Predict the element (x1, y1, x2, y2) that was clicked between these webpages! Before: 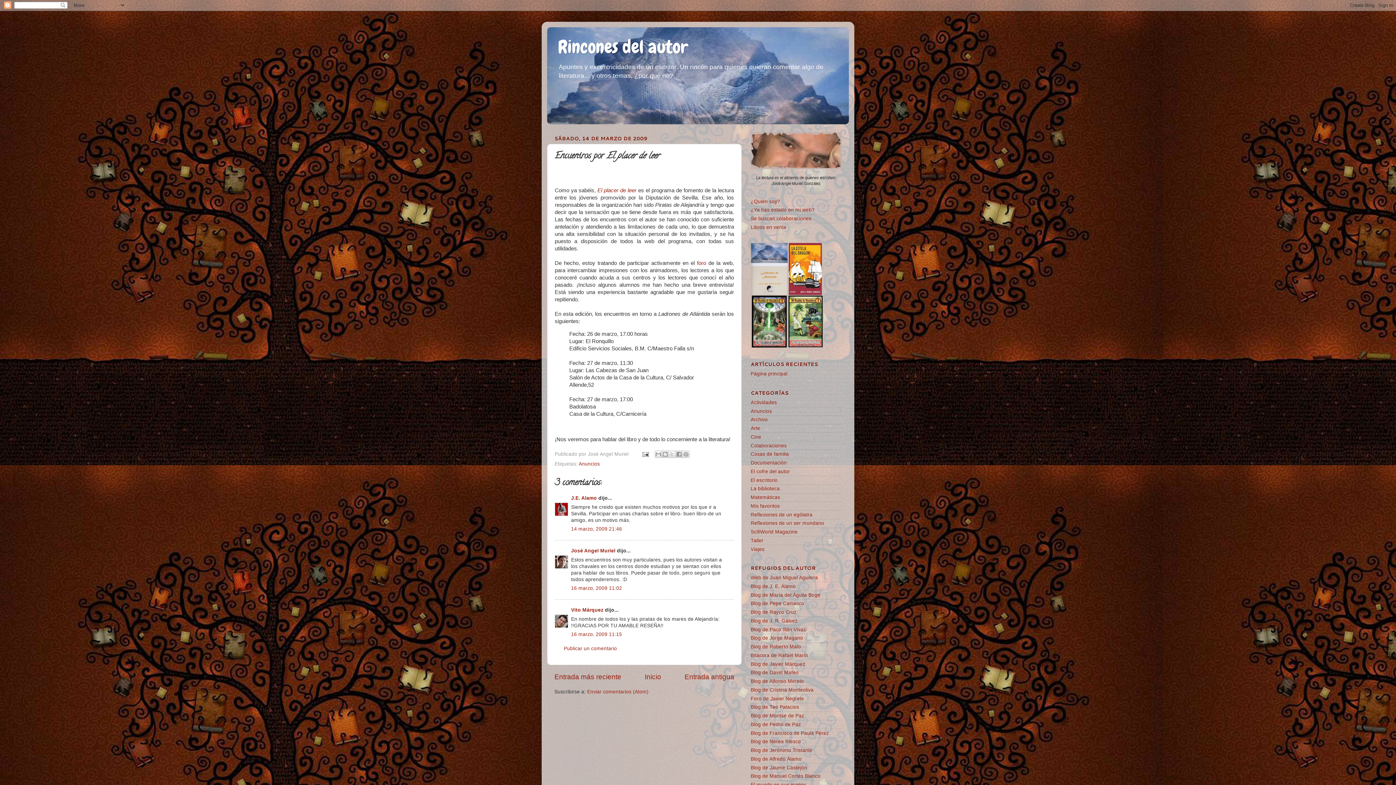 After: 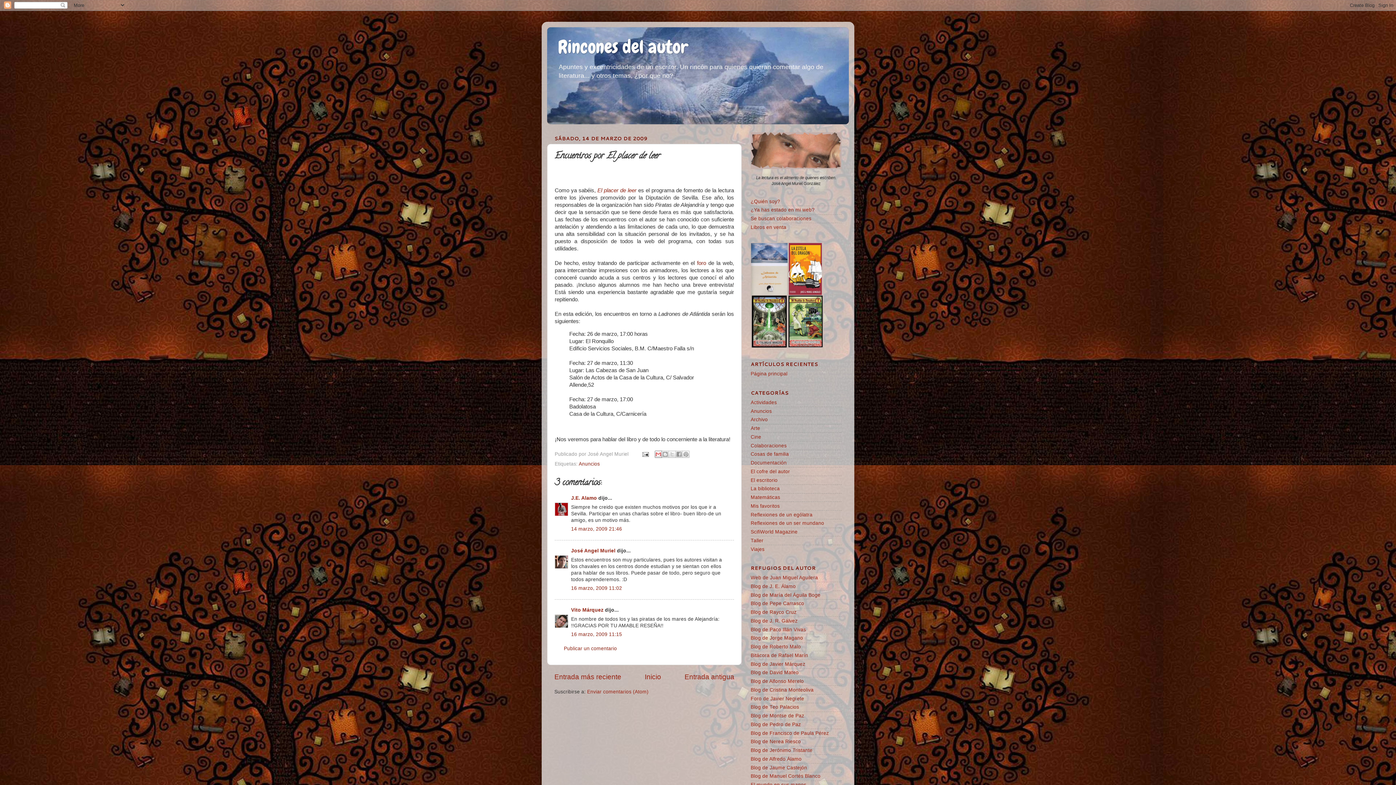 Action: label: Enviar por correo electrónico bbox: (655, 451, 662, 458)